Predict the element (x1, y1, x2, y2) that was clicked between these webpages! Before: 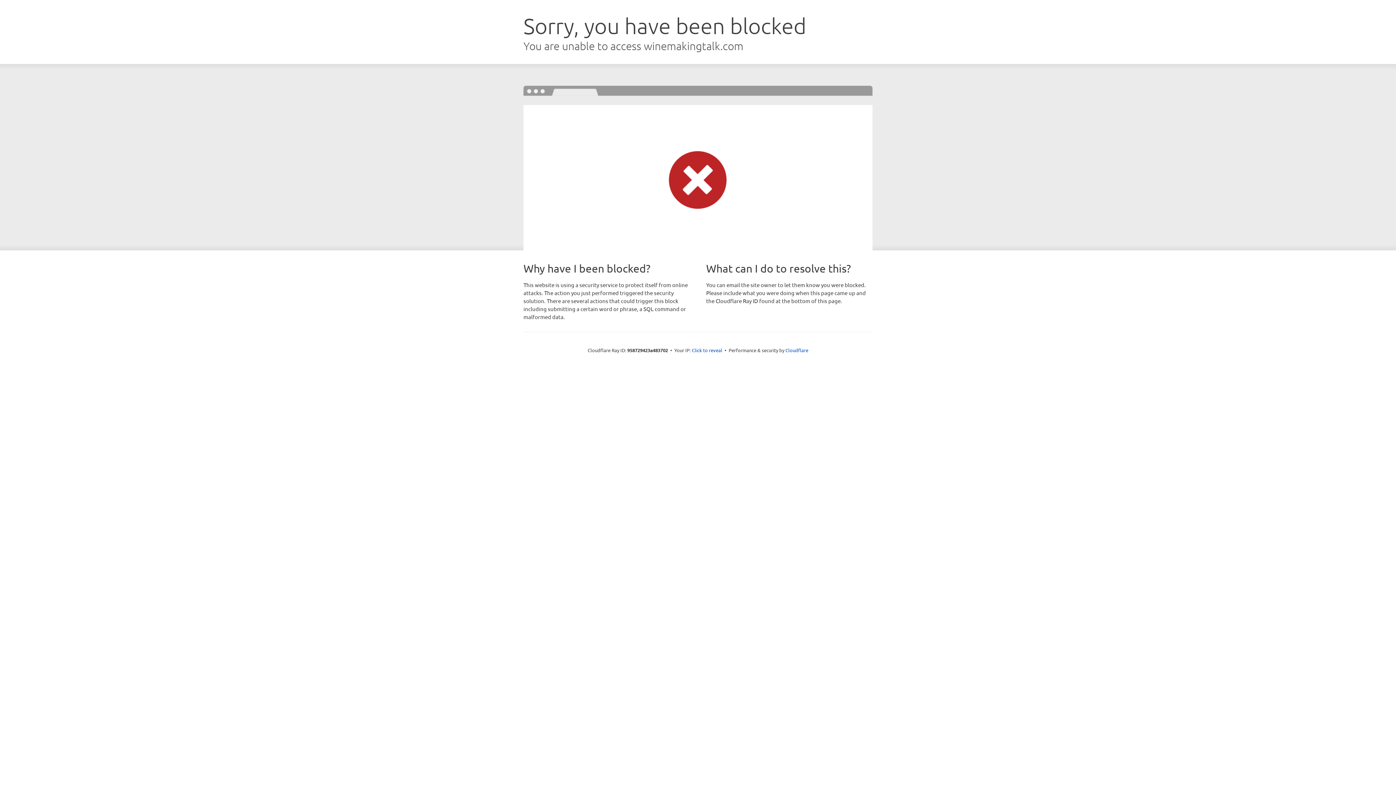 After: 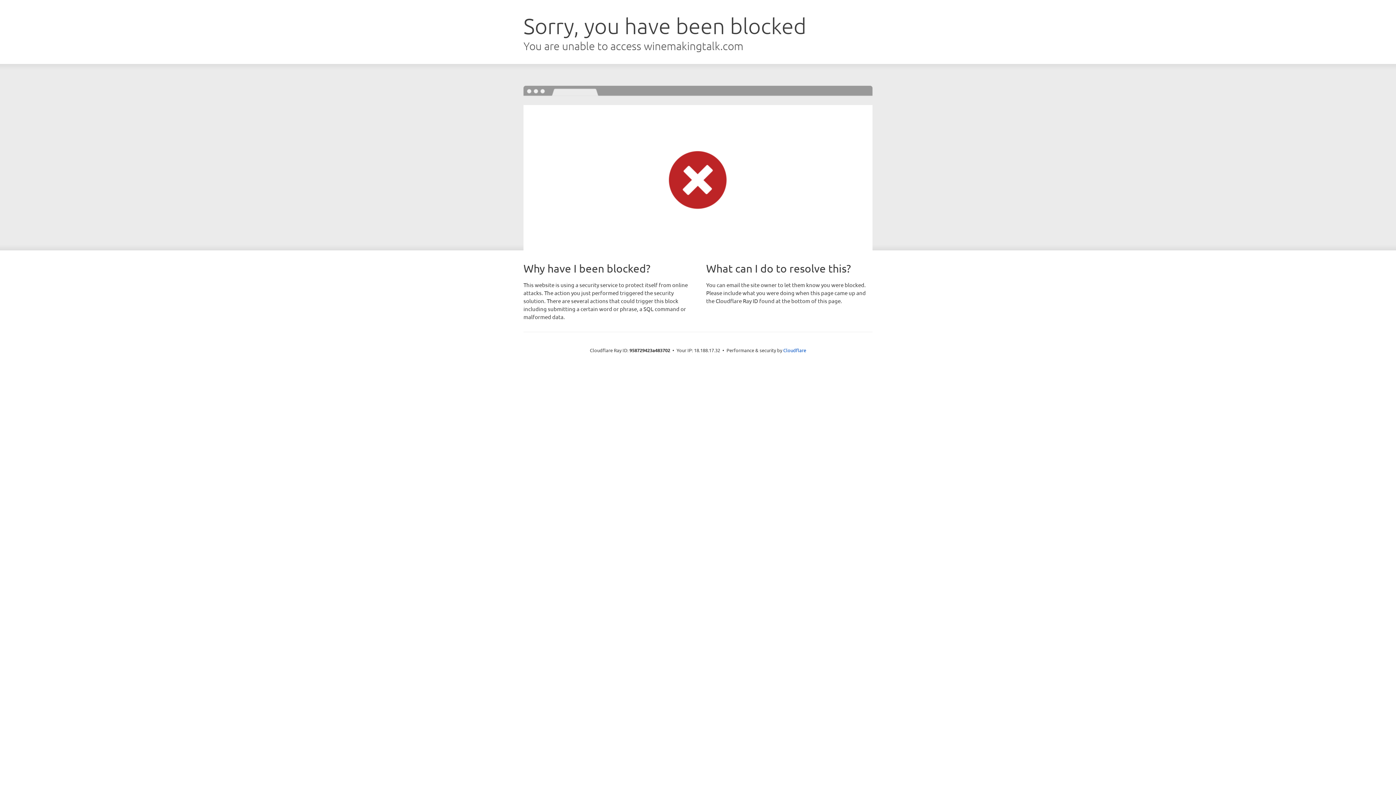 Action: bbox: (692, 346, 722, 353) label: Click to reveal